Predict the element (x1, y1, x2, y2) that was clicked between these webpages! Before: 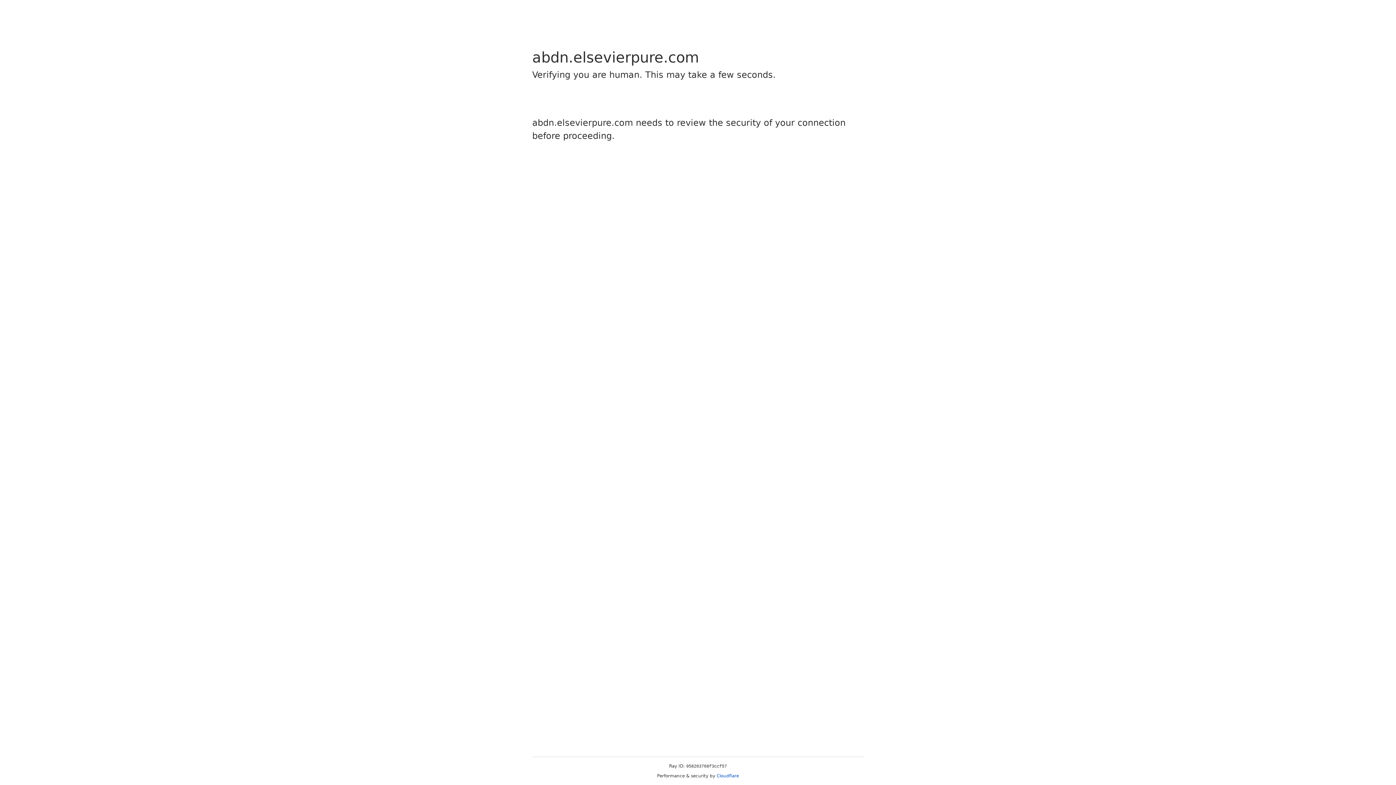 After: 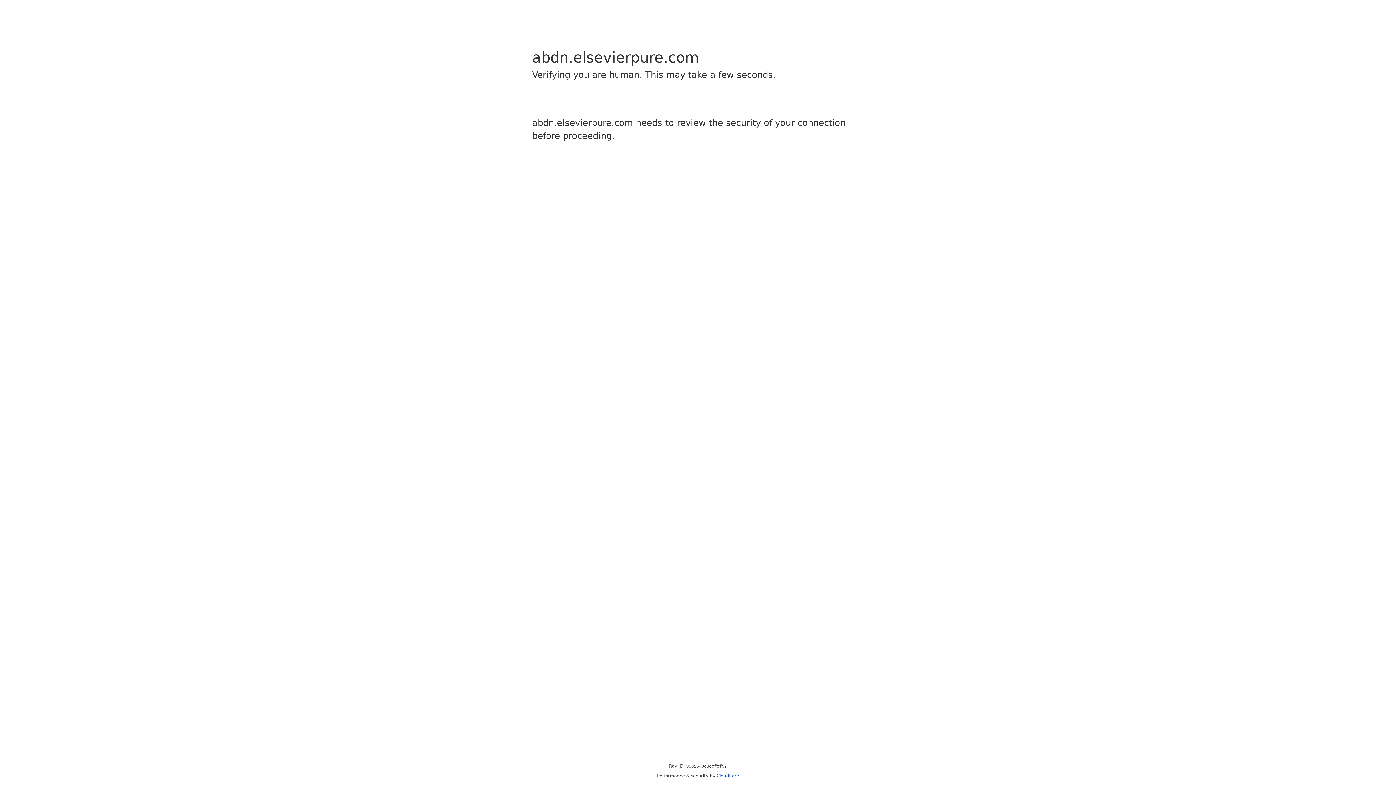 Action: bbox: (716, 773, 739, 778) label: Cloudflare